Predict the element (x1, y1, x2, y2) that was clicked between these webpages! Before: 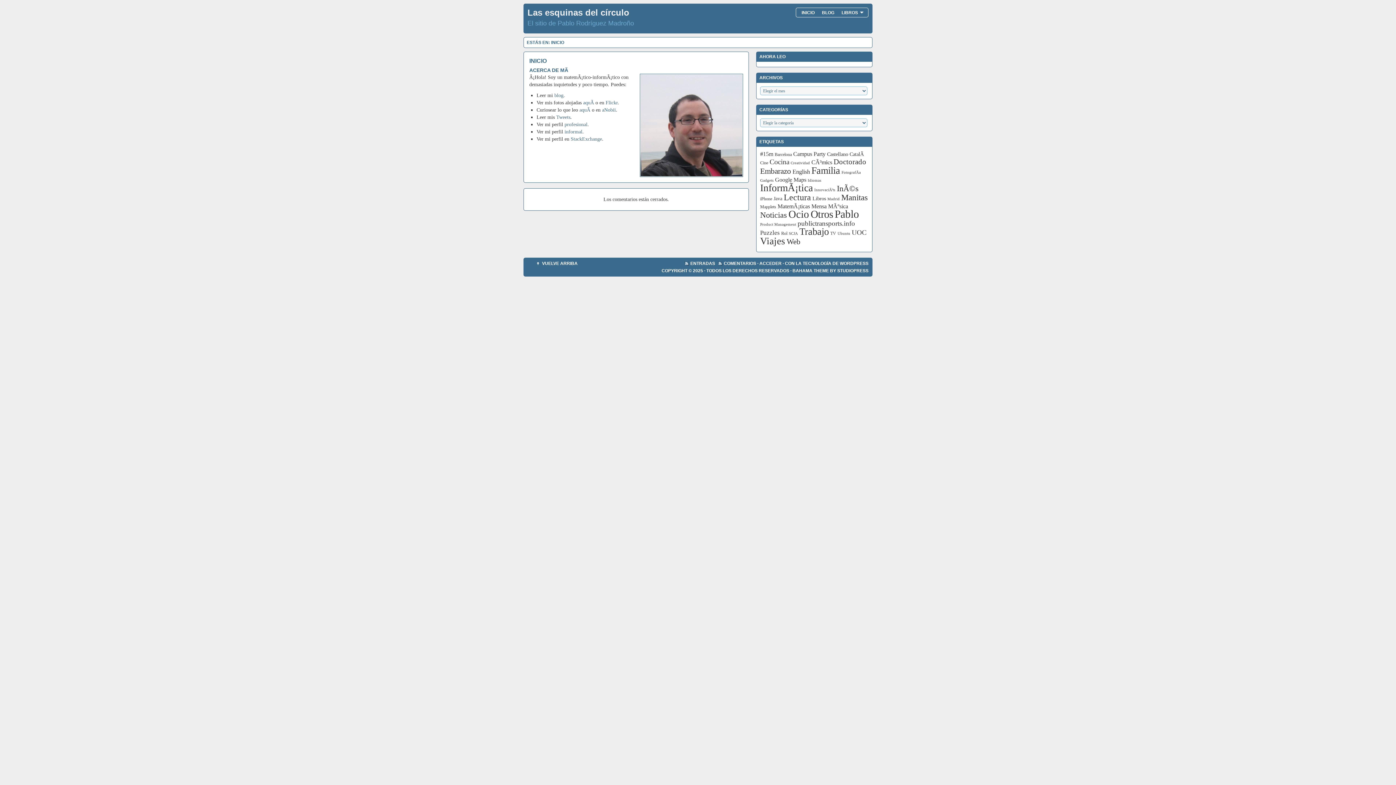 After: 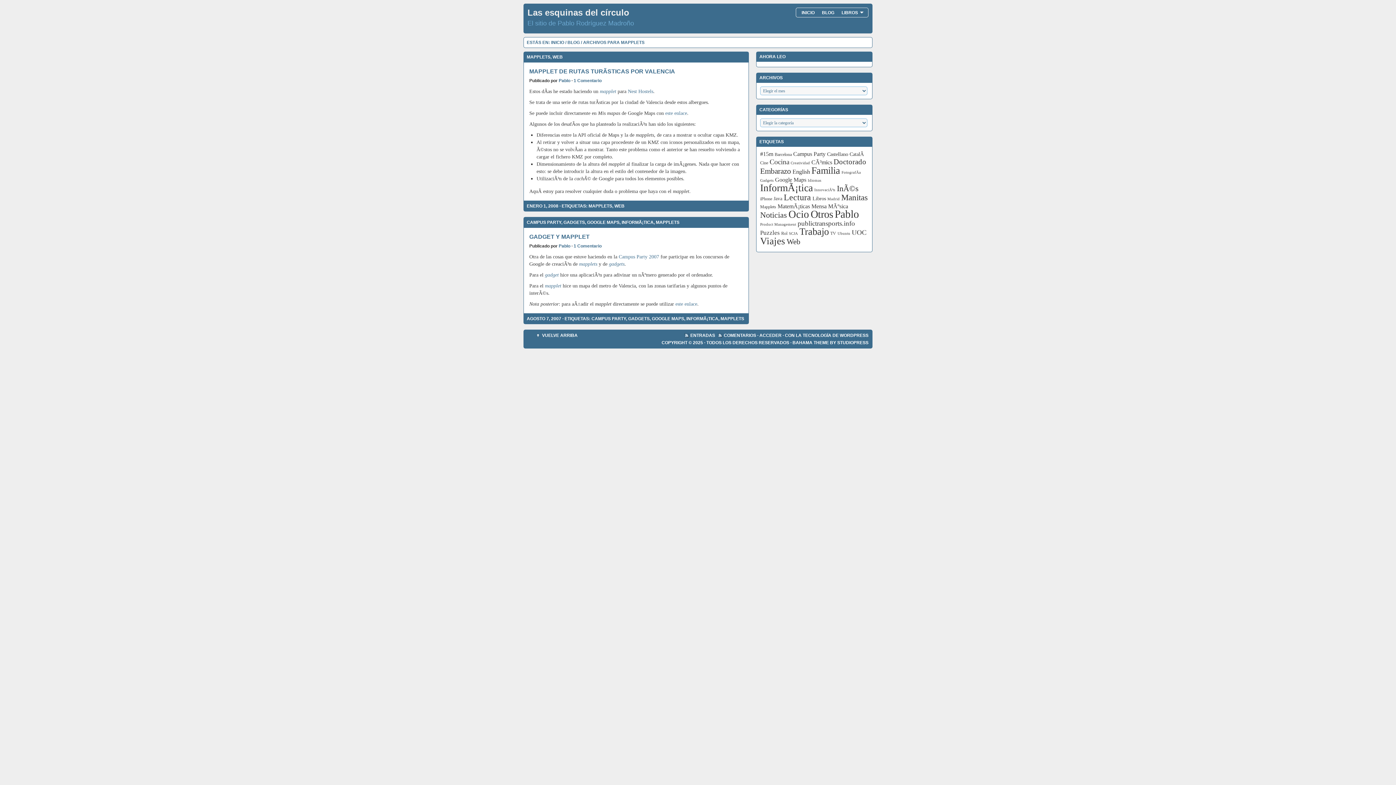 Action: label: Mapplets (3 elementos) bbox: (760, 204, 776, 209)